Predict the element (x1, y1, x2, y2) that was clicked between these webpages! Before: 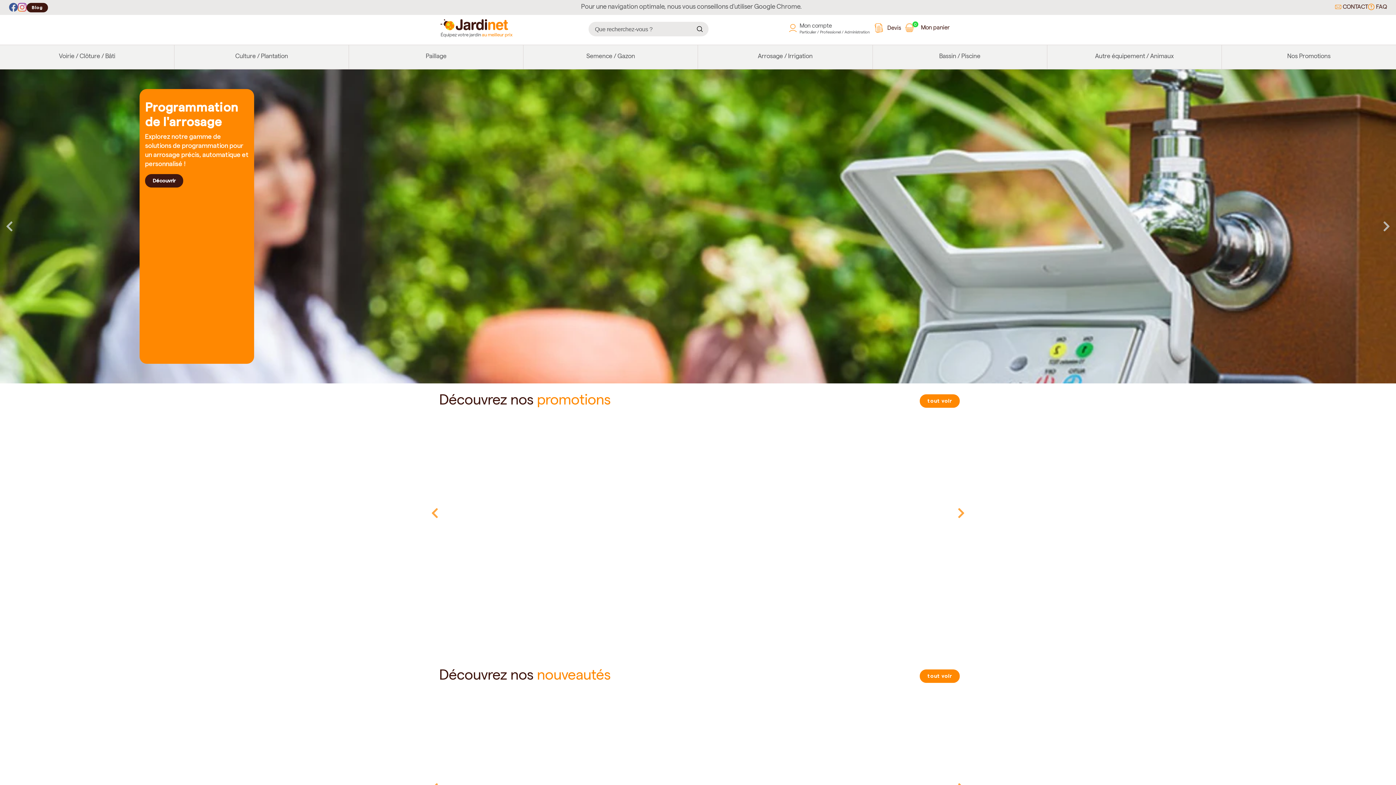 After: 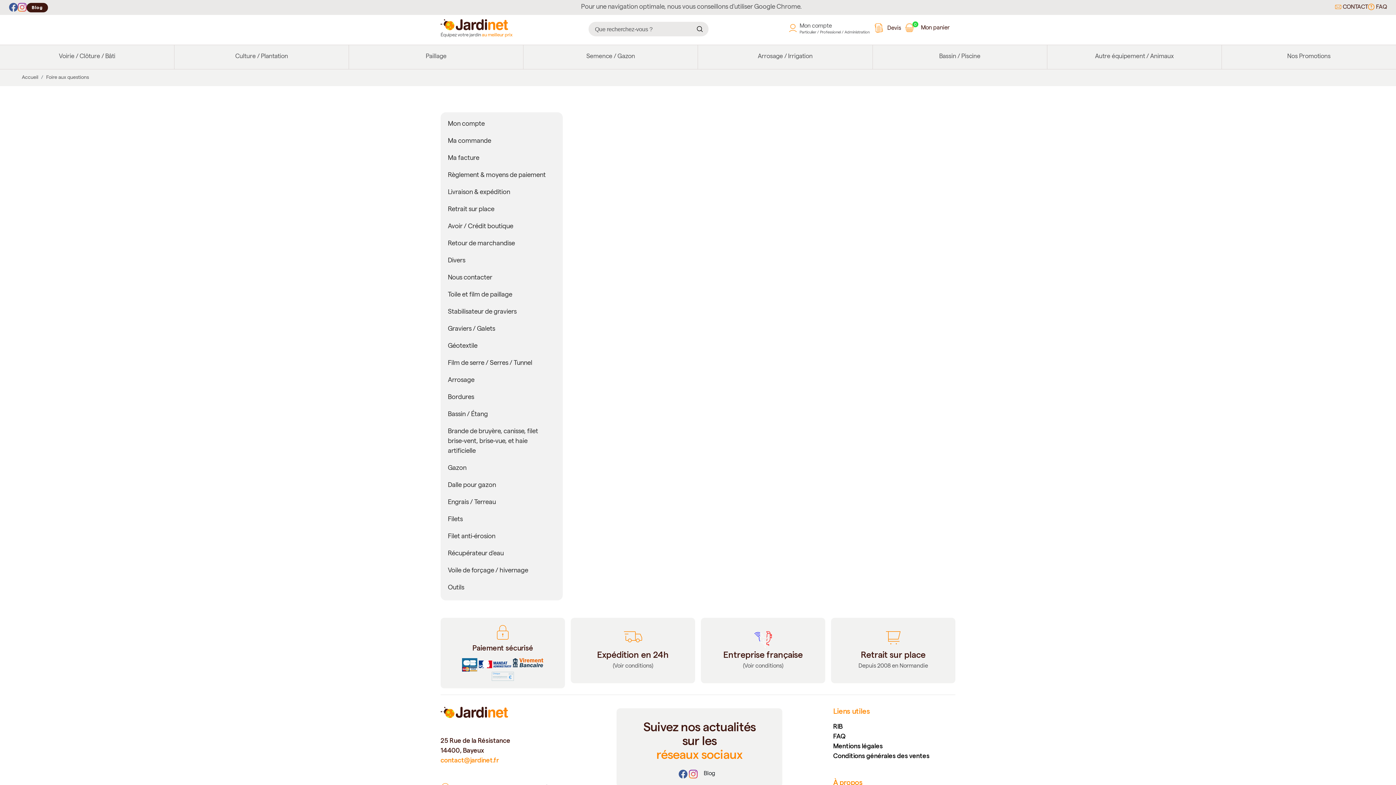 Action: label:  FAQ bbox: (1368, 3, 1387, 11)